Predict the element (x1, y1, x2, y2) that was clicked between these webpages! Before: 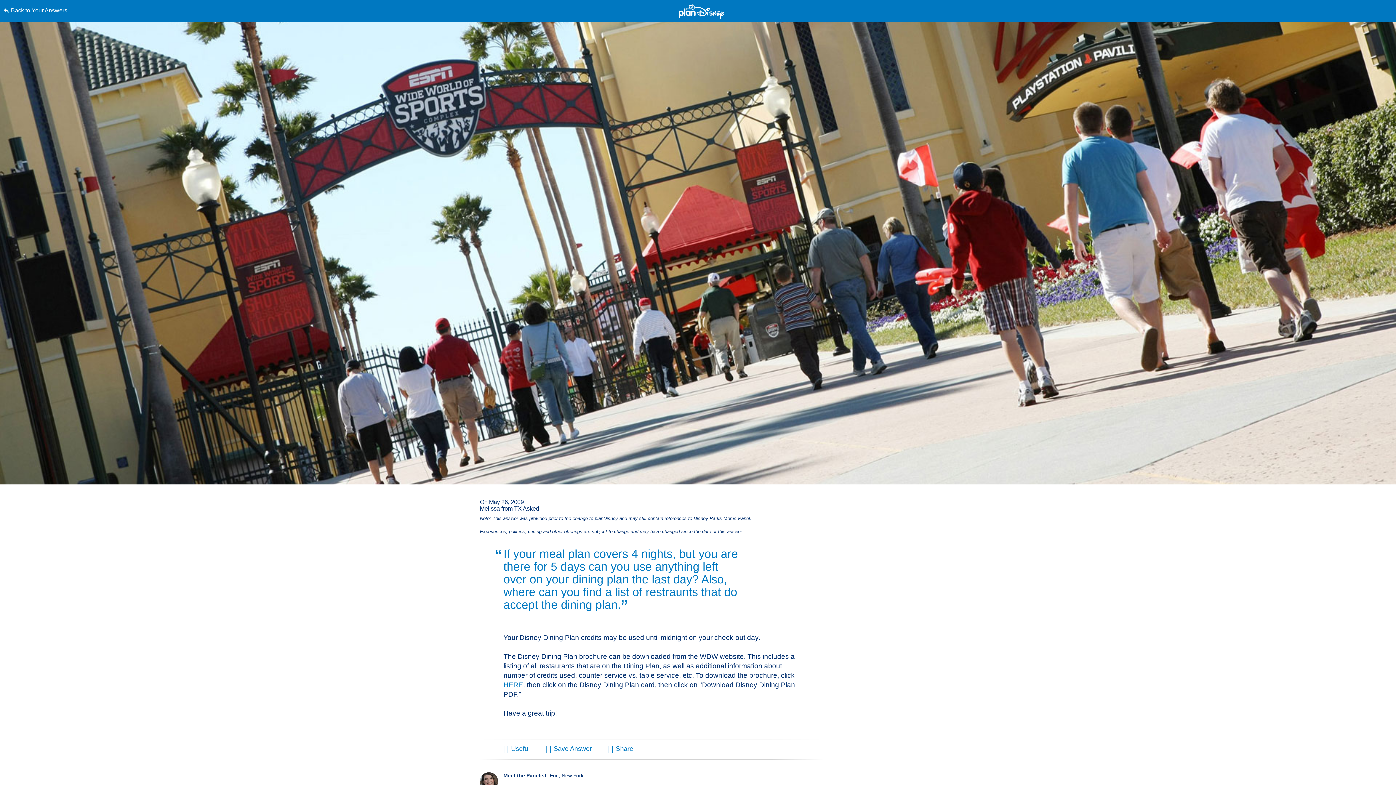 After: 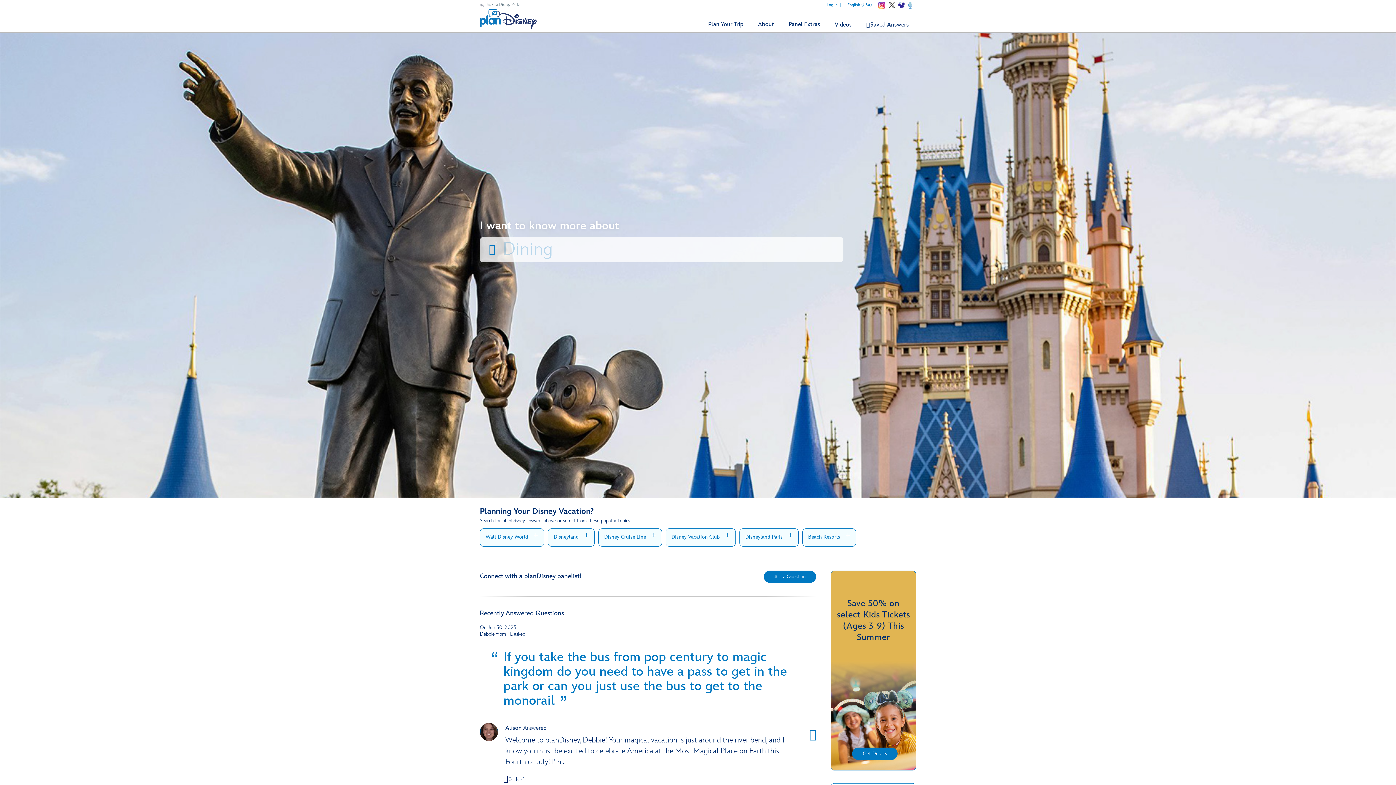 Action: bbox: (3, 0, 352, 21) label: Back to Your Answers